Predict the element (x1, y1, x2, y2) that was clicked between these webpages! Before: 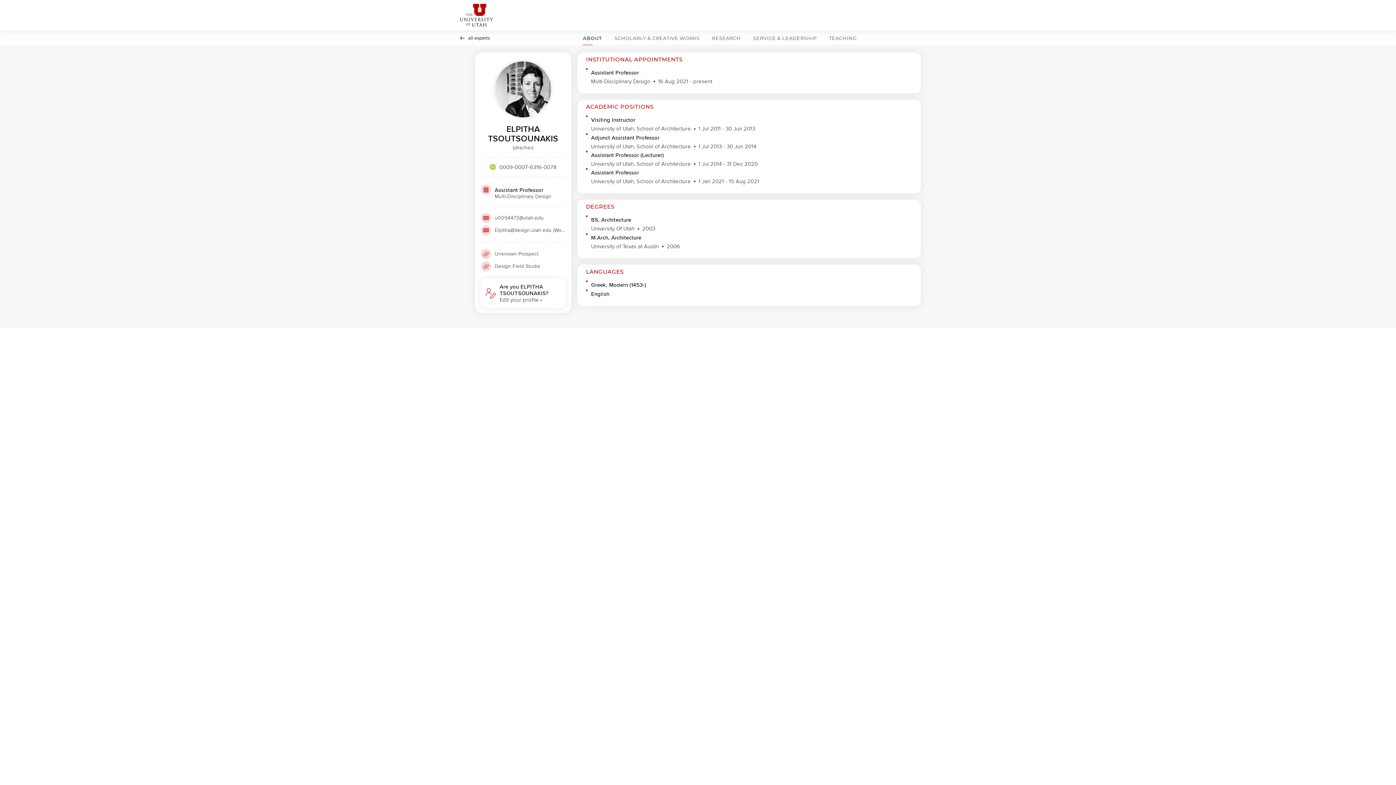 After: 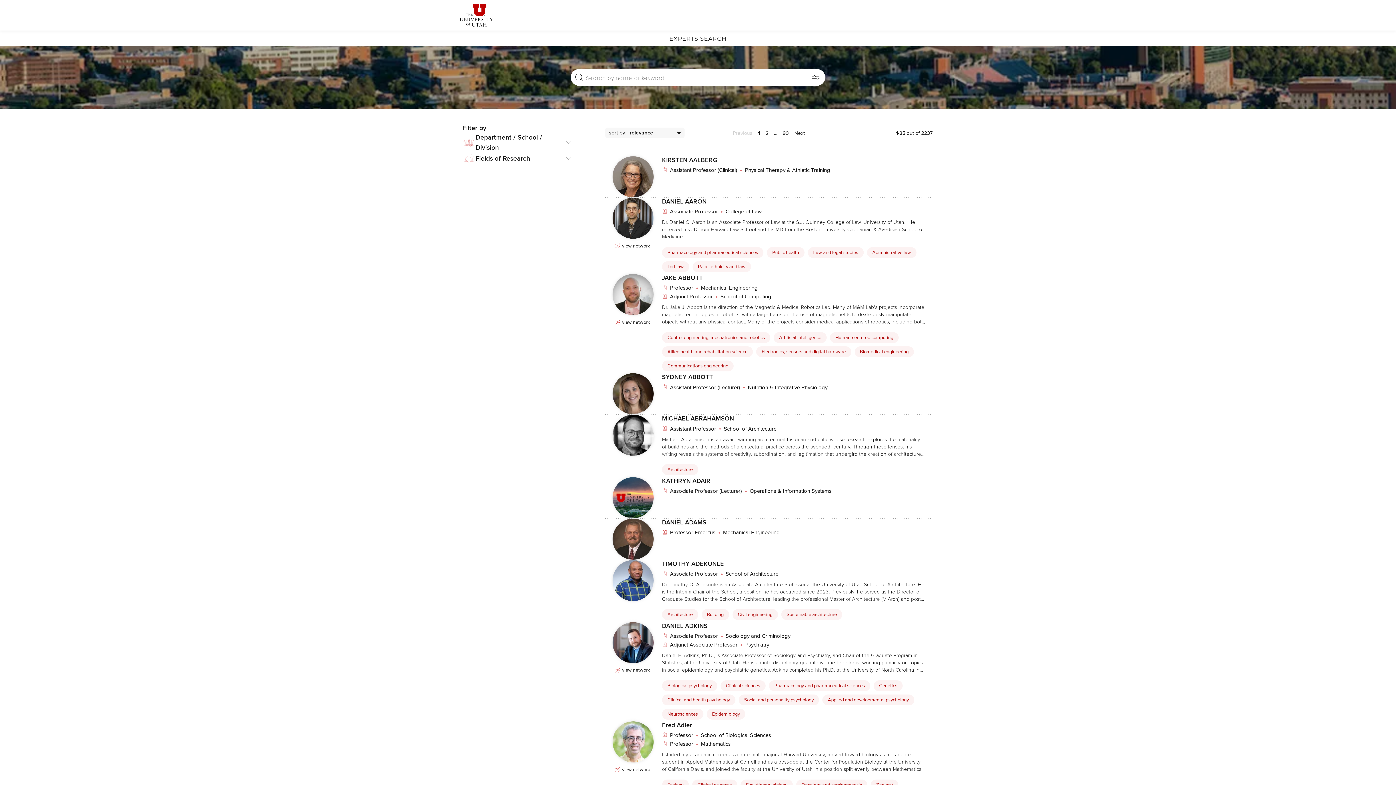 Action: bbox: (458, 34, 490, 40) label: All experts